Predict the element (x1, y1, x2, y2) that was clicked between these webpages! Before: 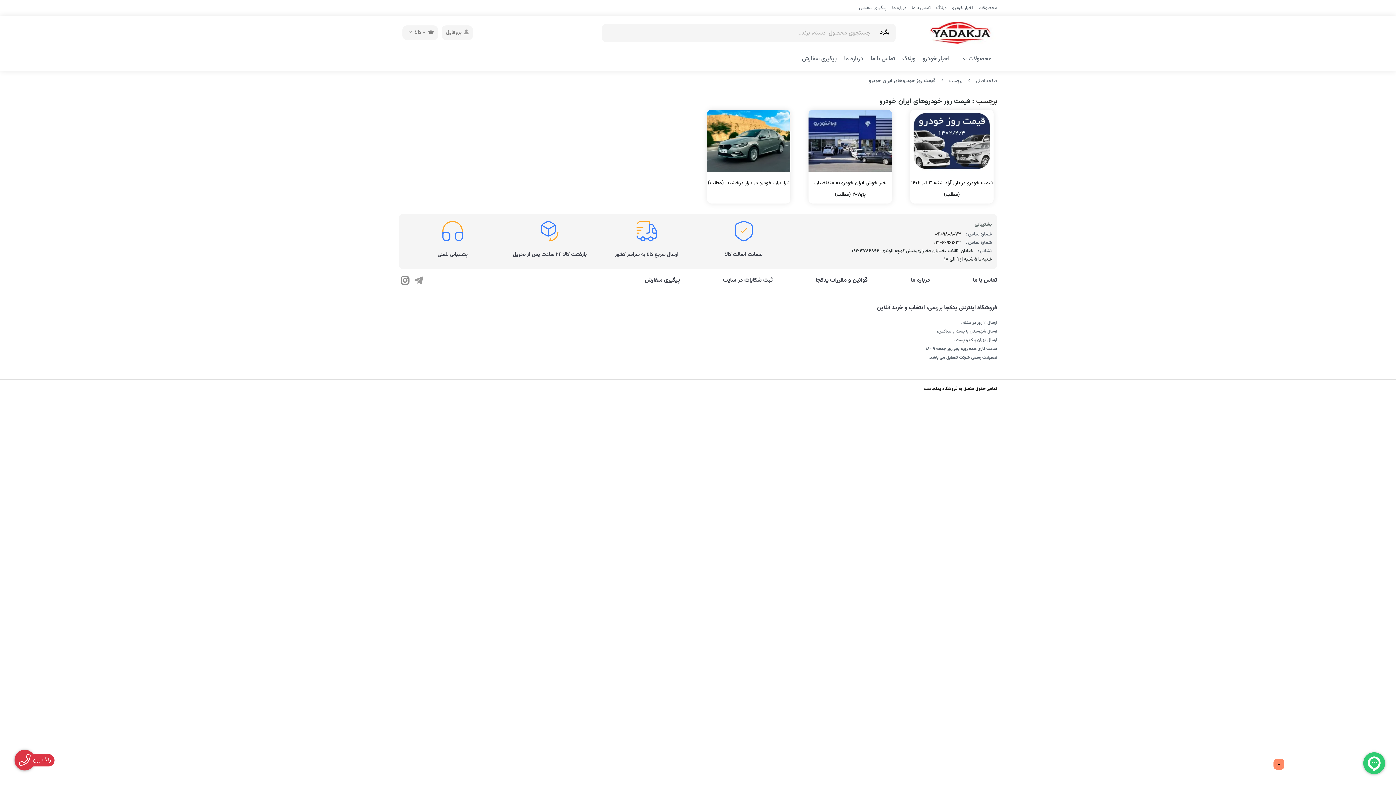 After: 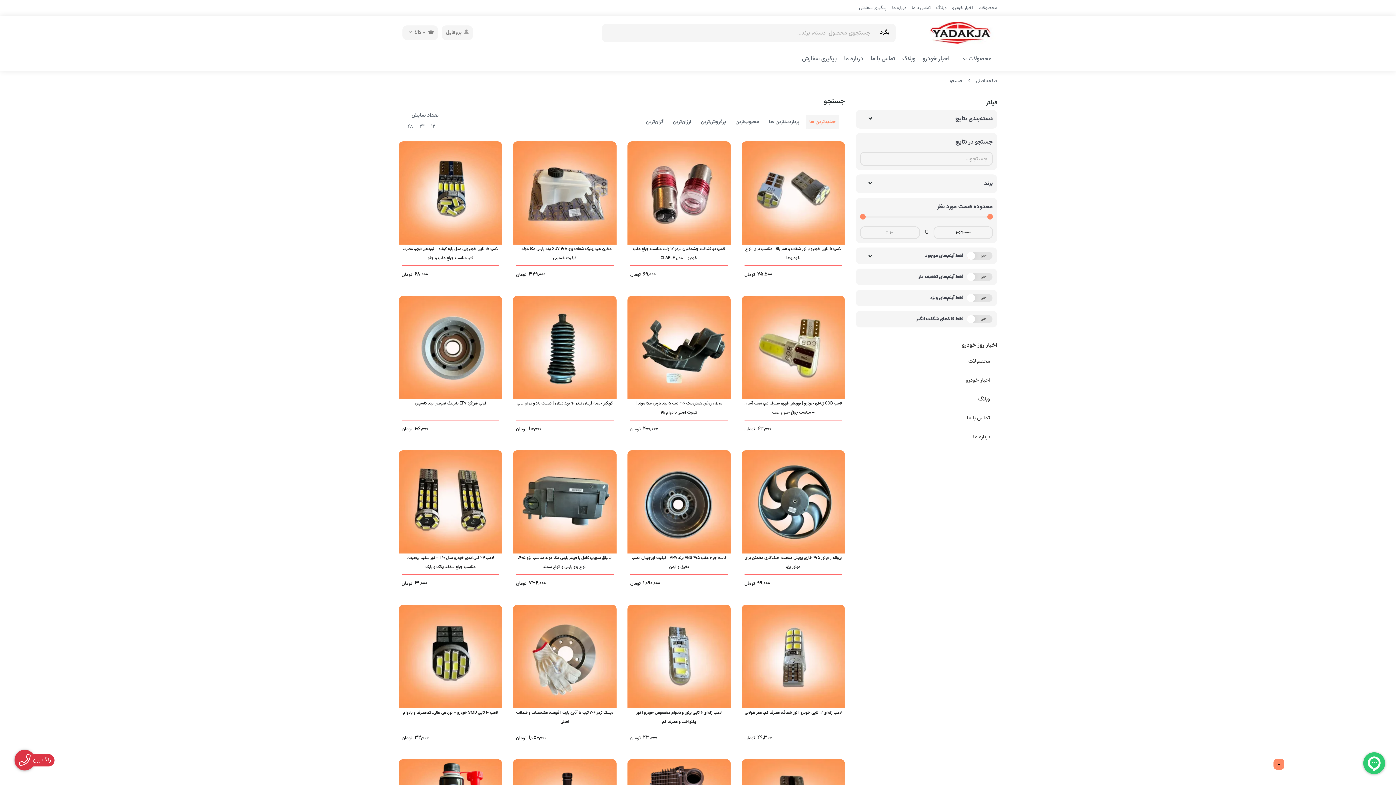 Action: label: center bbox: (875, 25, 894, 40)